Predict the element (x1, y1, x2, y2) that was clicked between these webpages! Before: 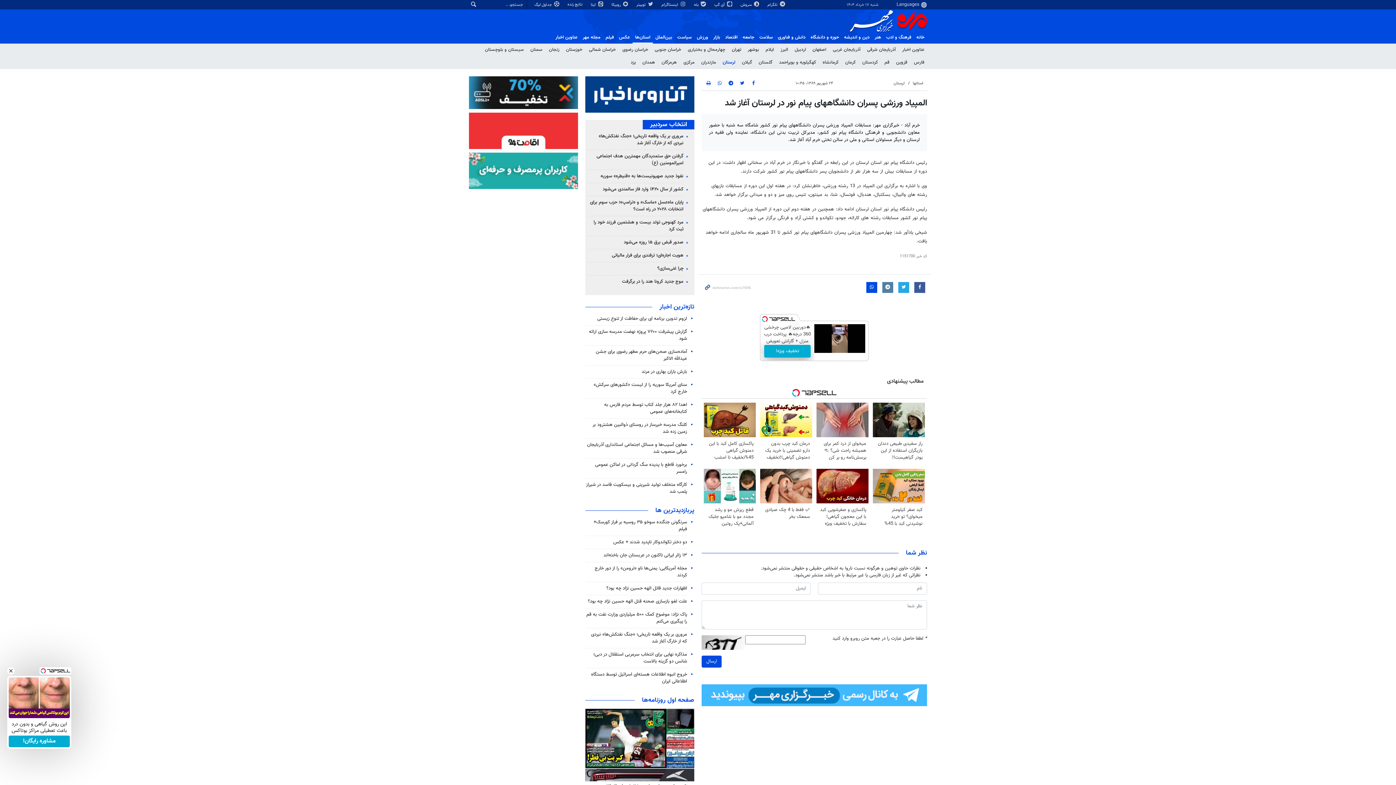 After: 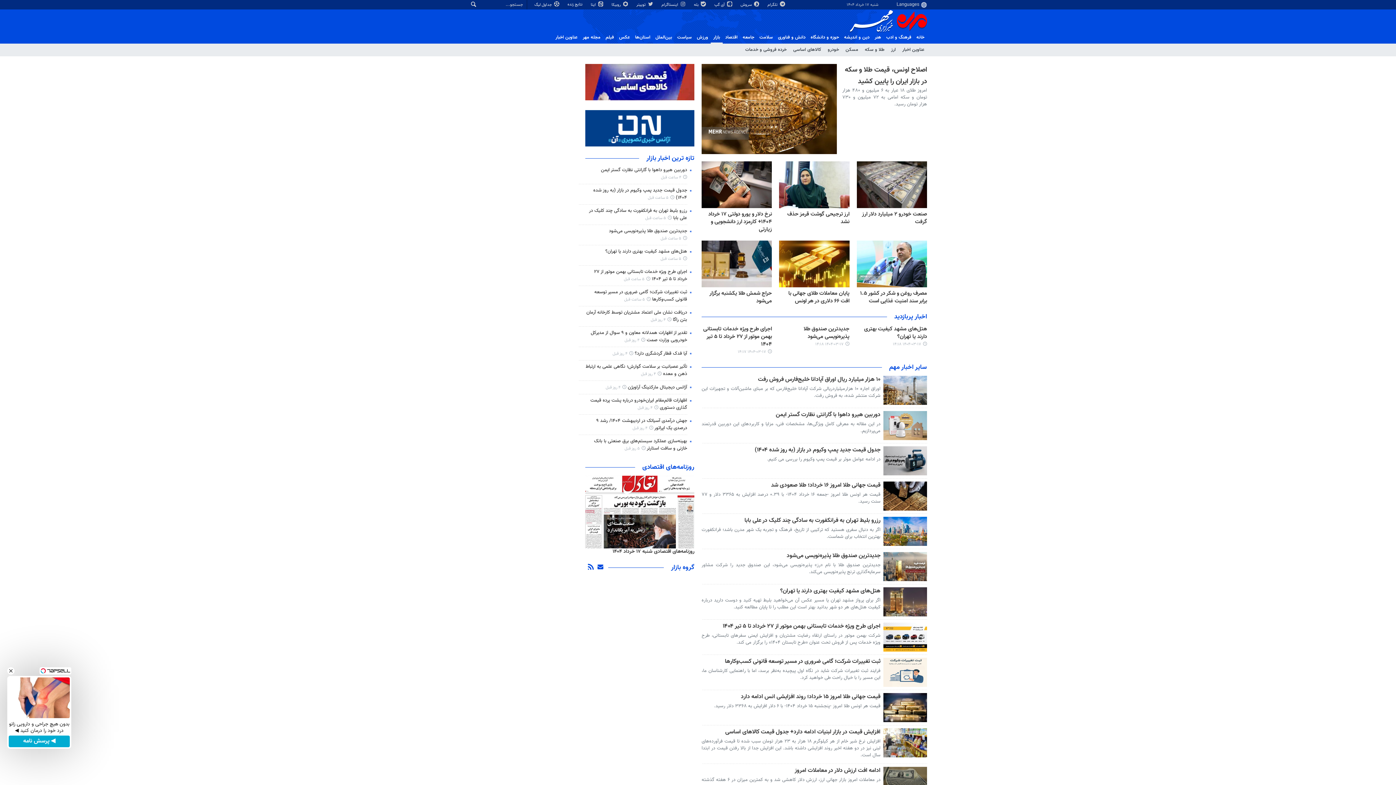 Action: bbox: (710, 32, 722, 42) label: بازار